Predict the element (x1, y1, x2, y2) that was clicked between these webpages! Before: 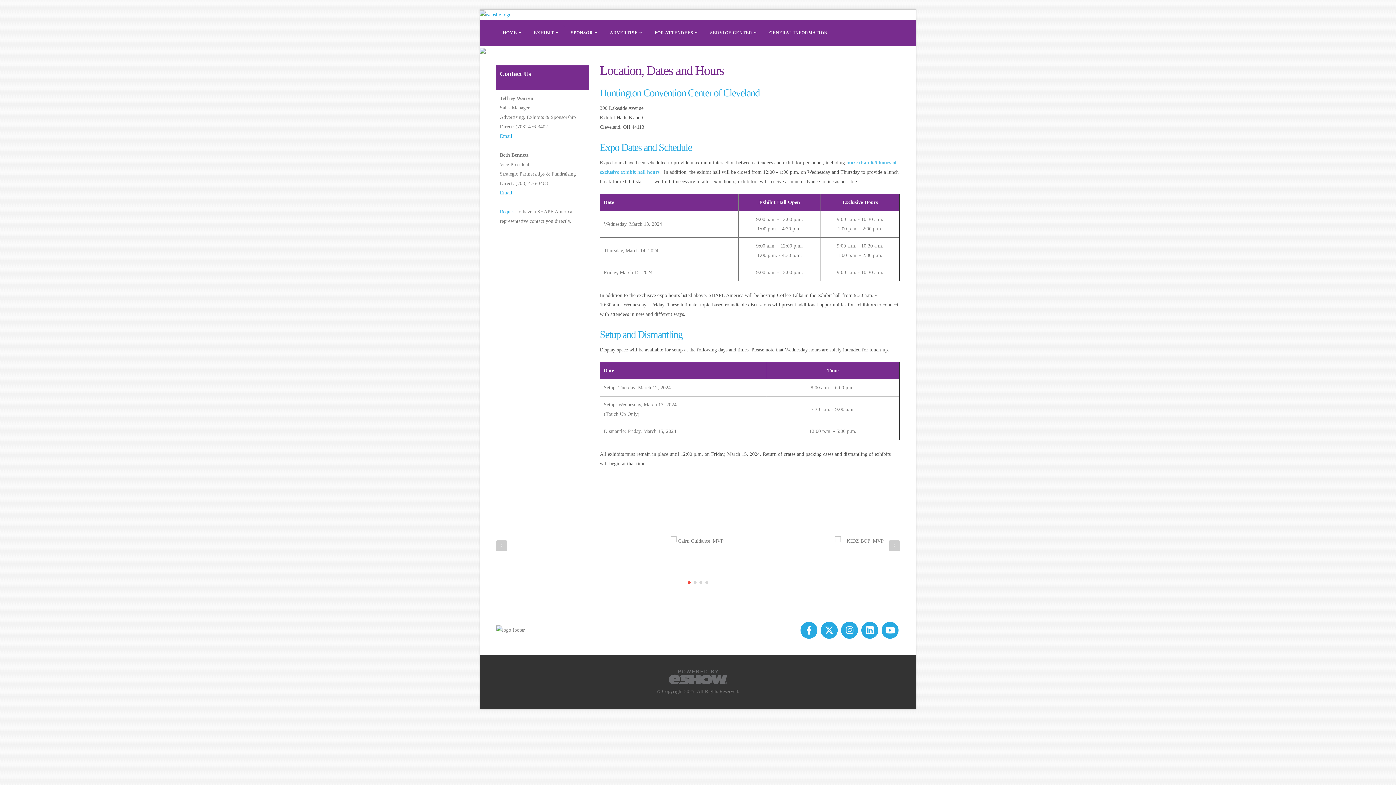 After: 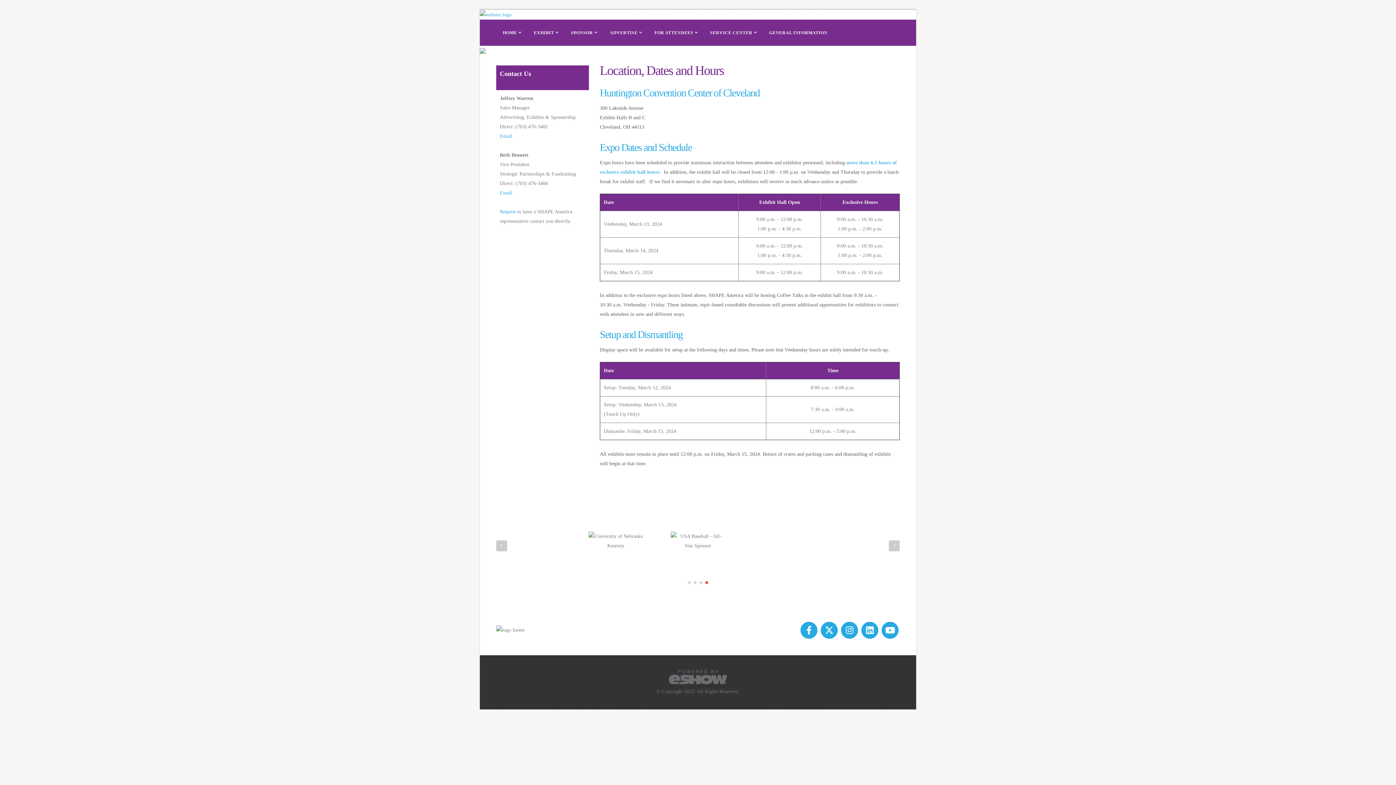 Action: bbox: (704, 579, 709, 586)